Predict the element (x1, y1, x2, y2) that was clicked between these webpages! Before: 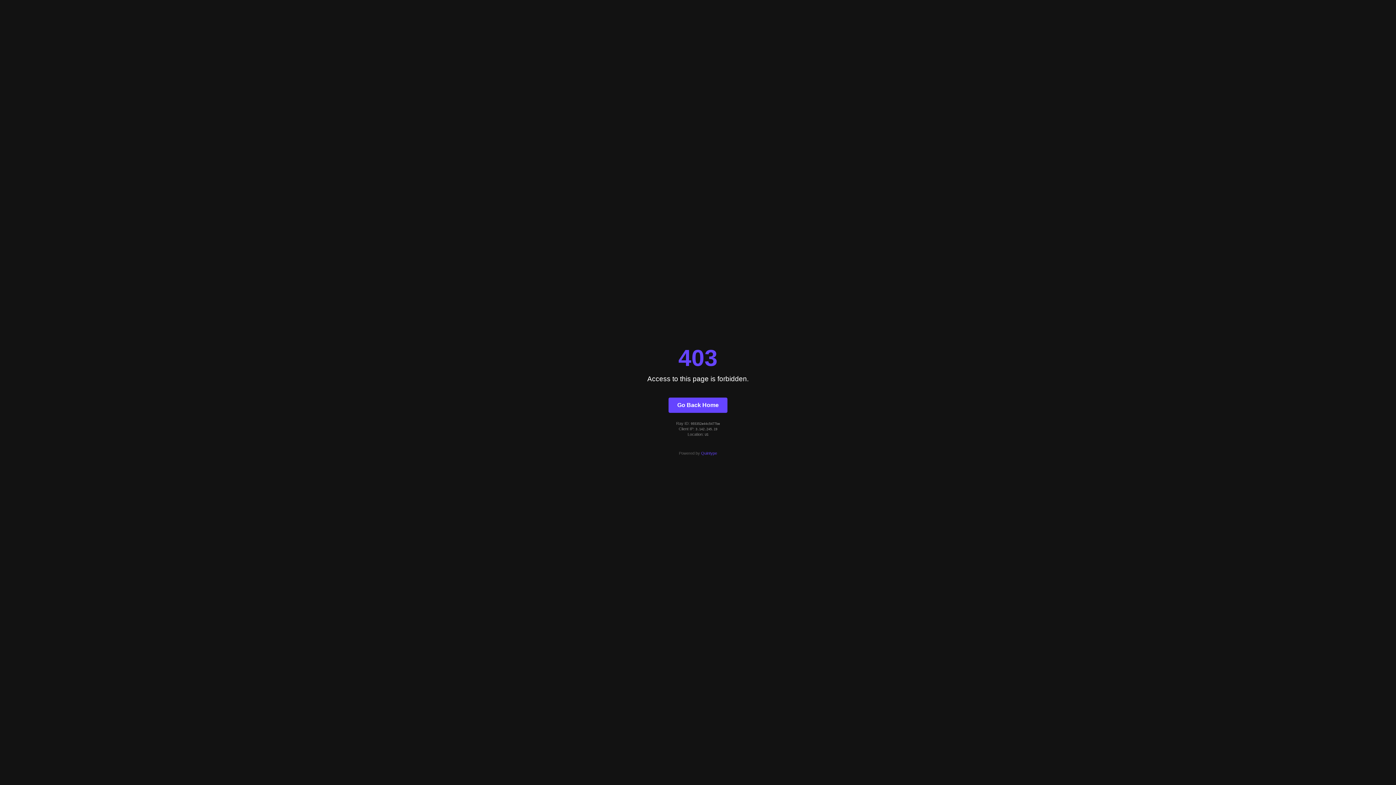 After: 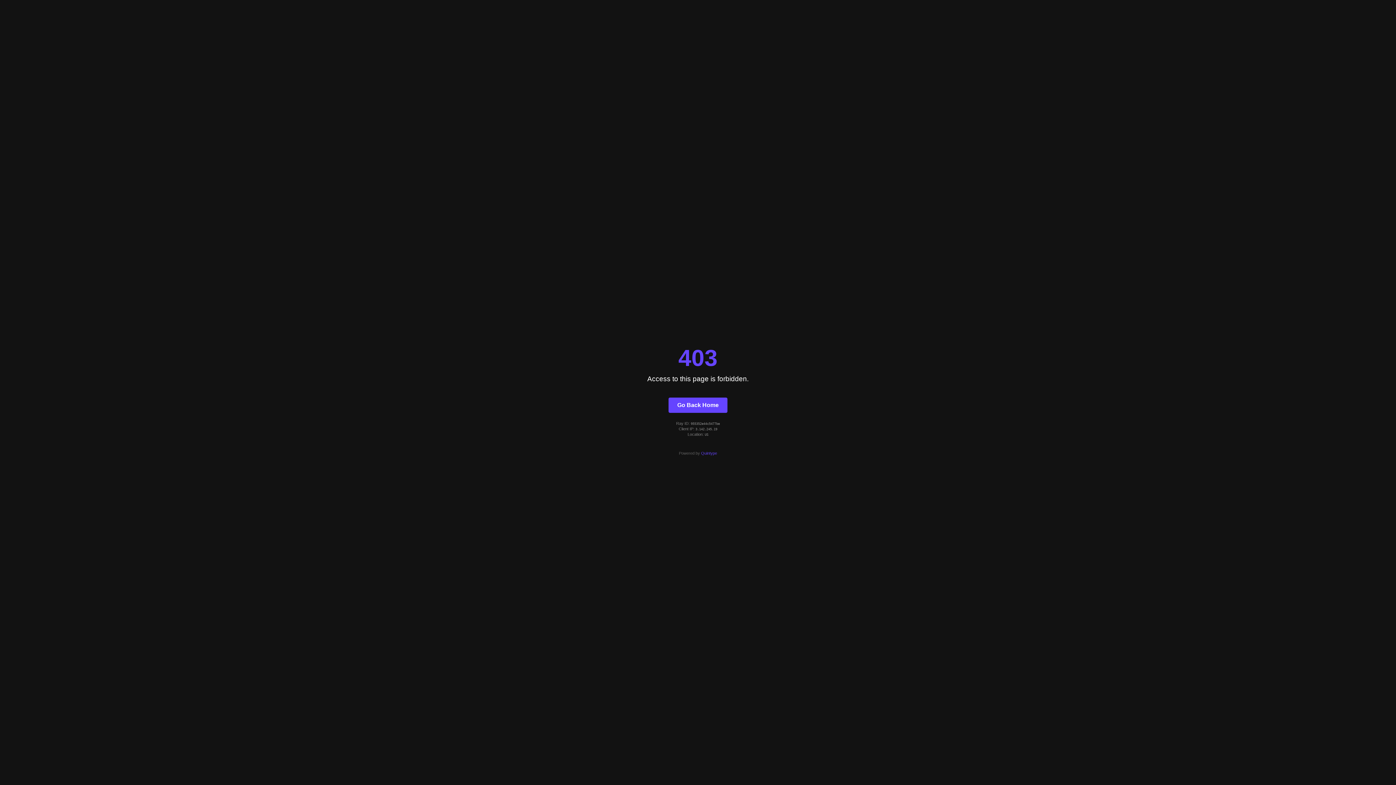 Action: label: Quintype bbox: (701, 451, 717, 455)